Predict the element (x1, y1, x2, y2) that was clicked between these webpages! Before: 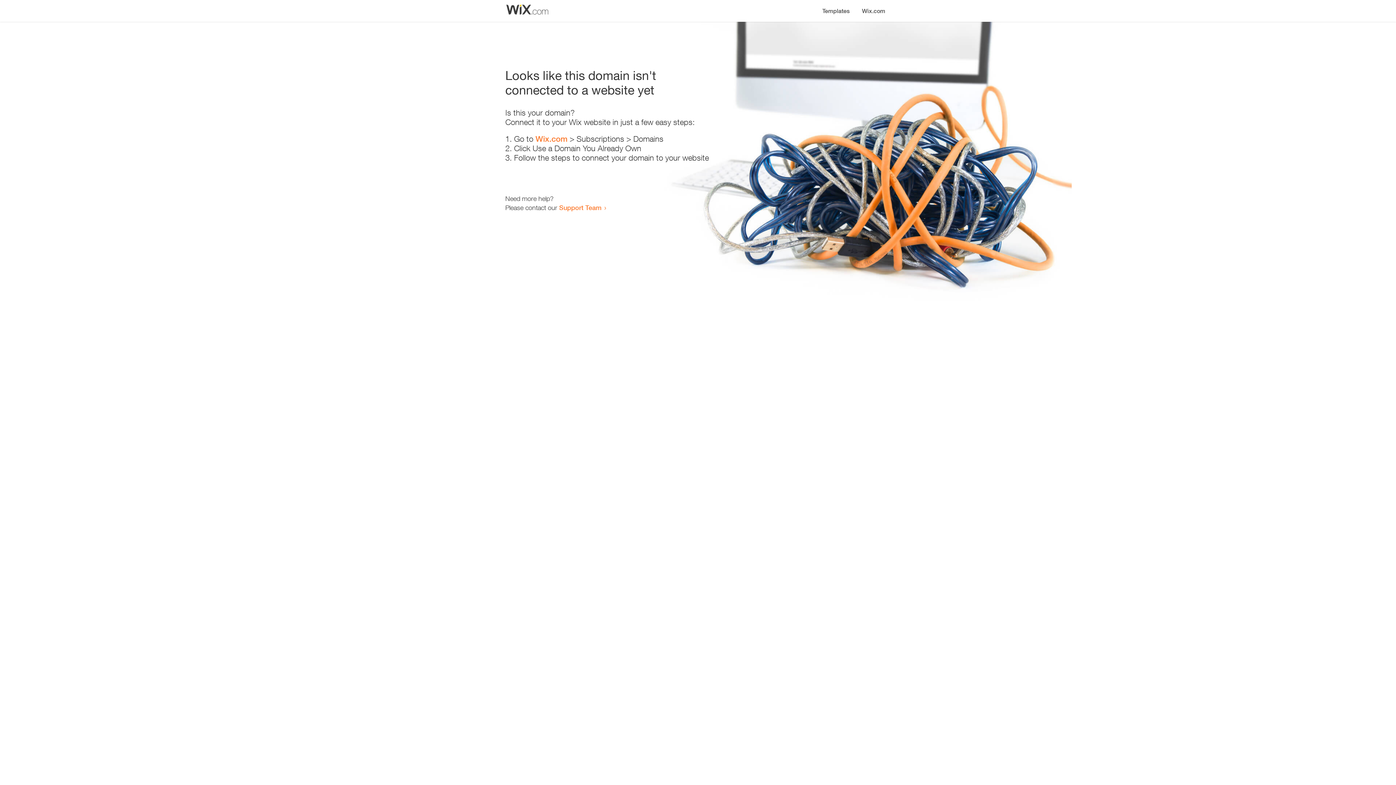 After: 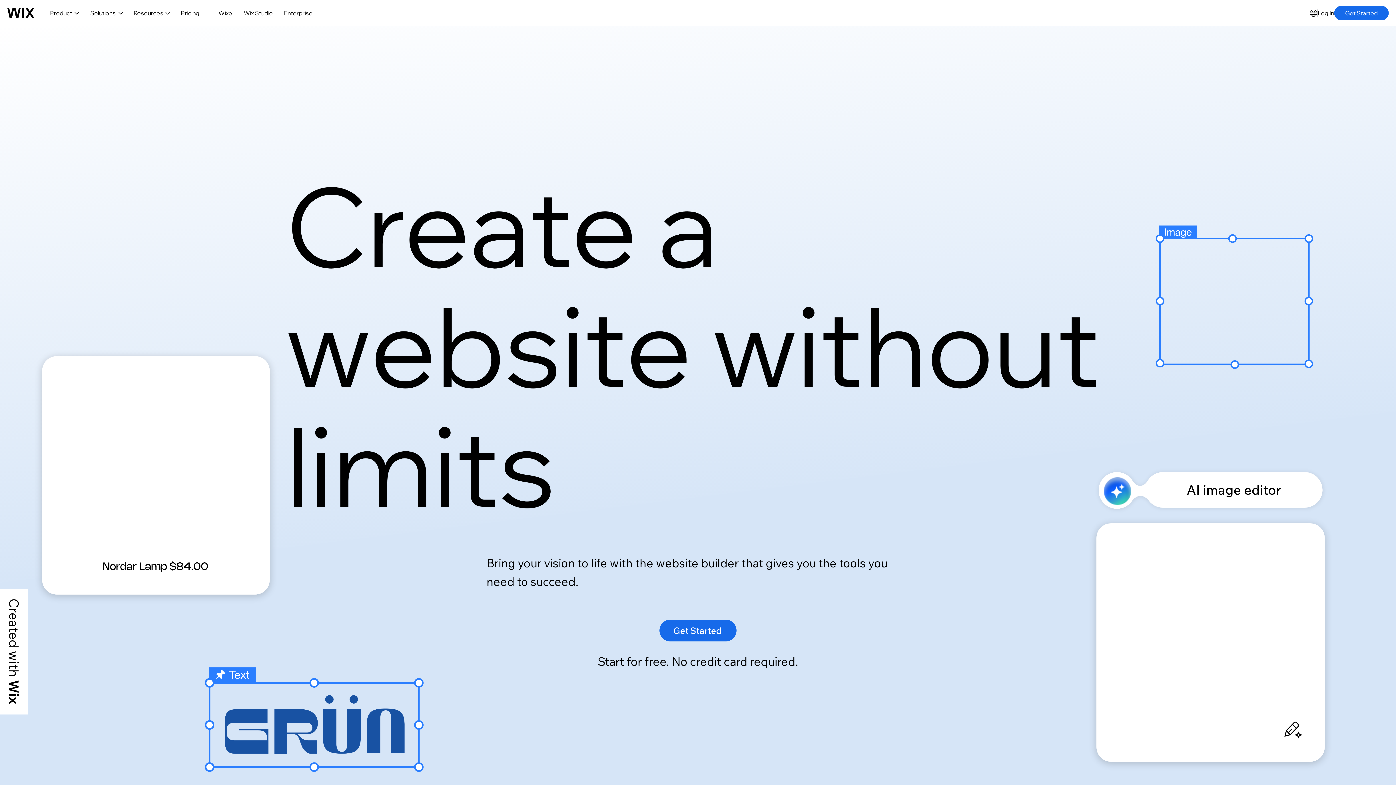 Action: label: Wix.com bbox: (856, 0, 890, 14)